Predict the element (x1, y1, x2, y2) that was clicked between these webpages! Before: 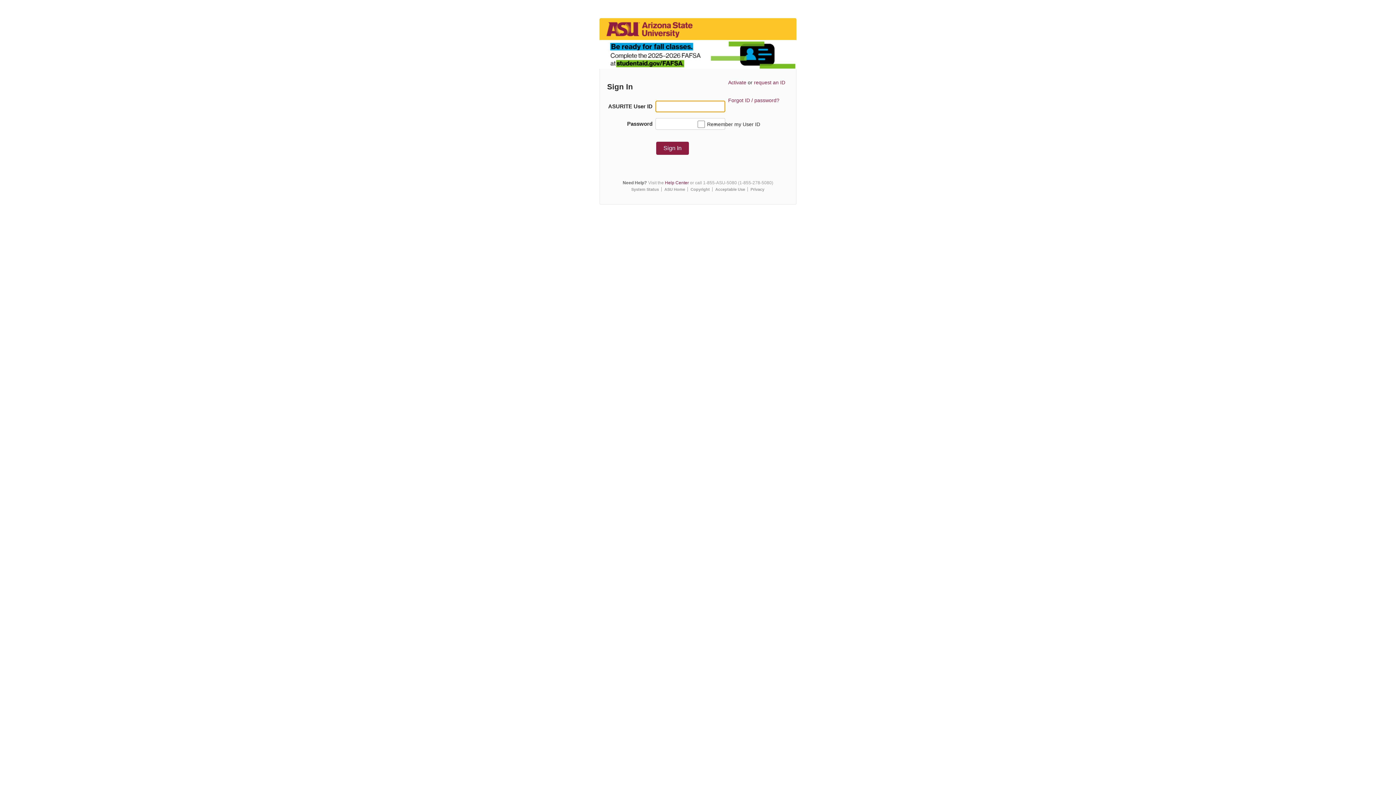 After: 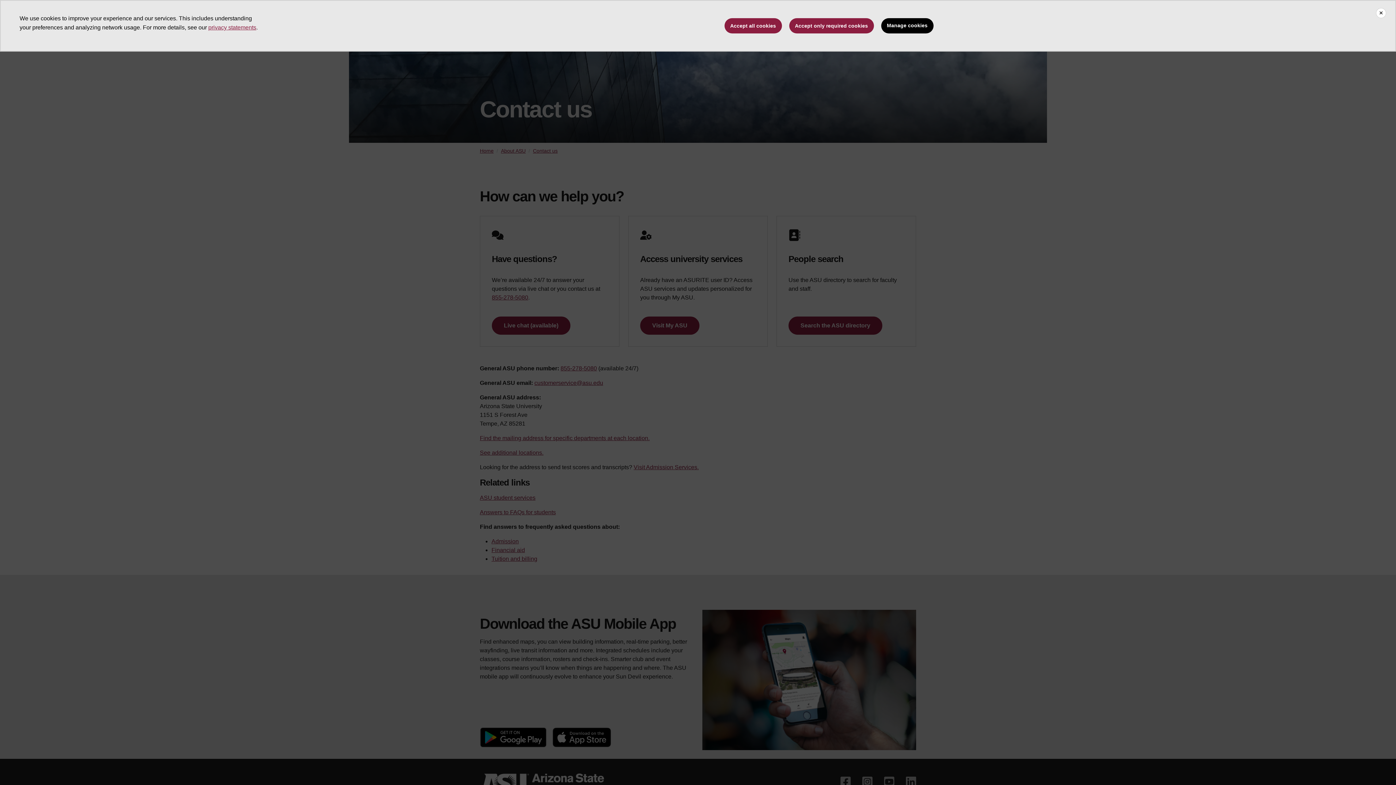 Action: bbox: (665, 180, 689, 185) label: Help Center